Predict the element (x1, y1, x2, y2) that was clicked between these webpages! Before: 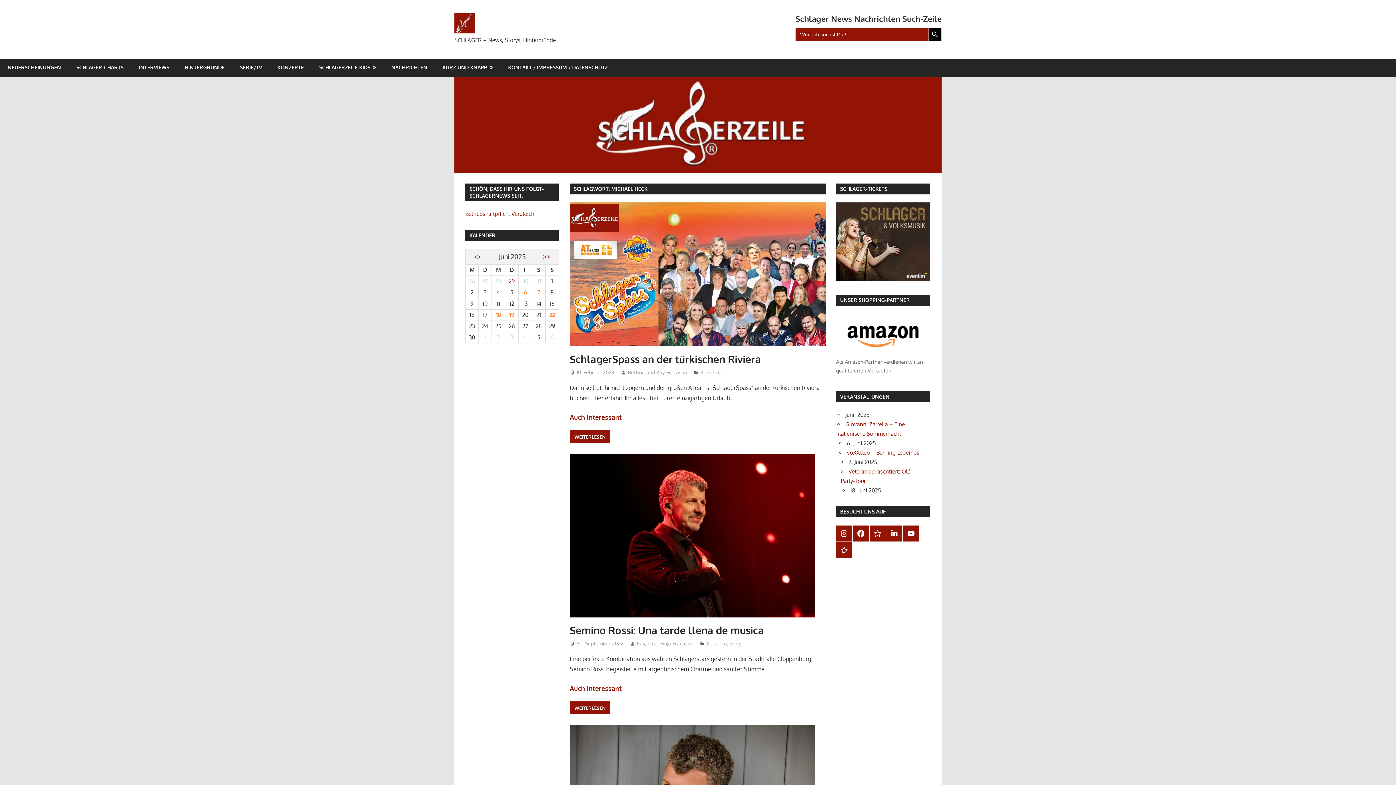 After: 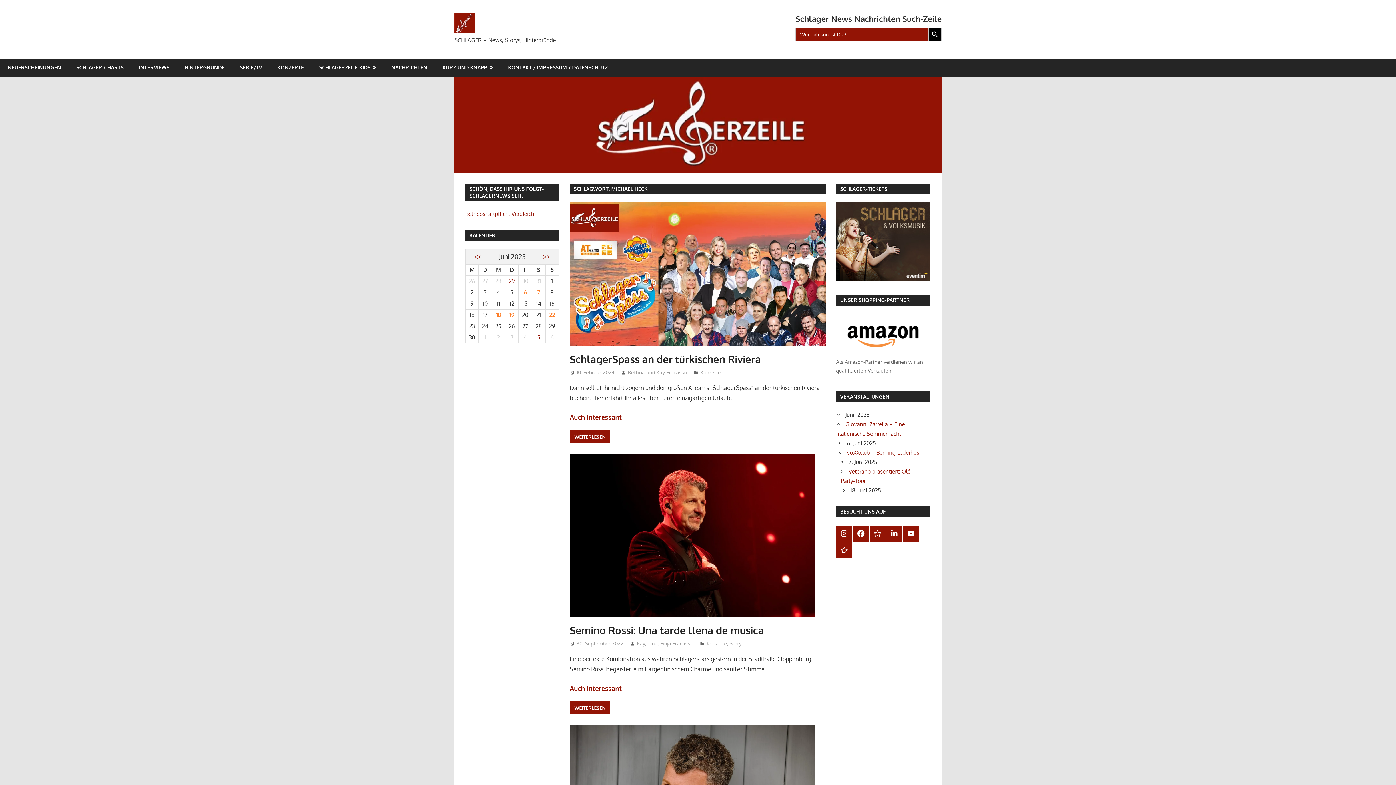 Action: bbox: (569, 615, 815, 622)